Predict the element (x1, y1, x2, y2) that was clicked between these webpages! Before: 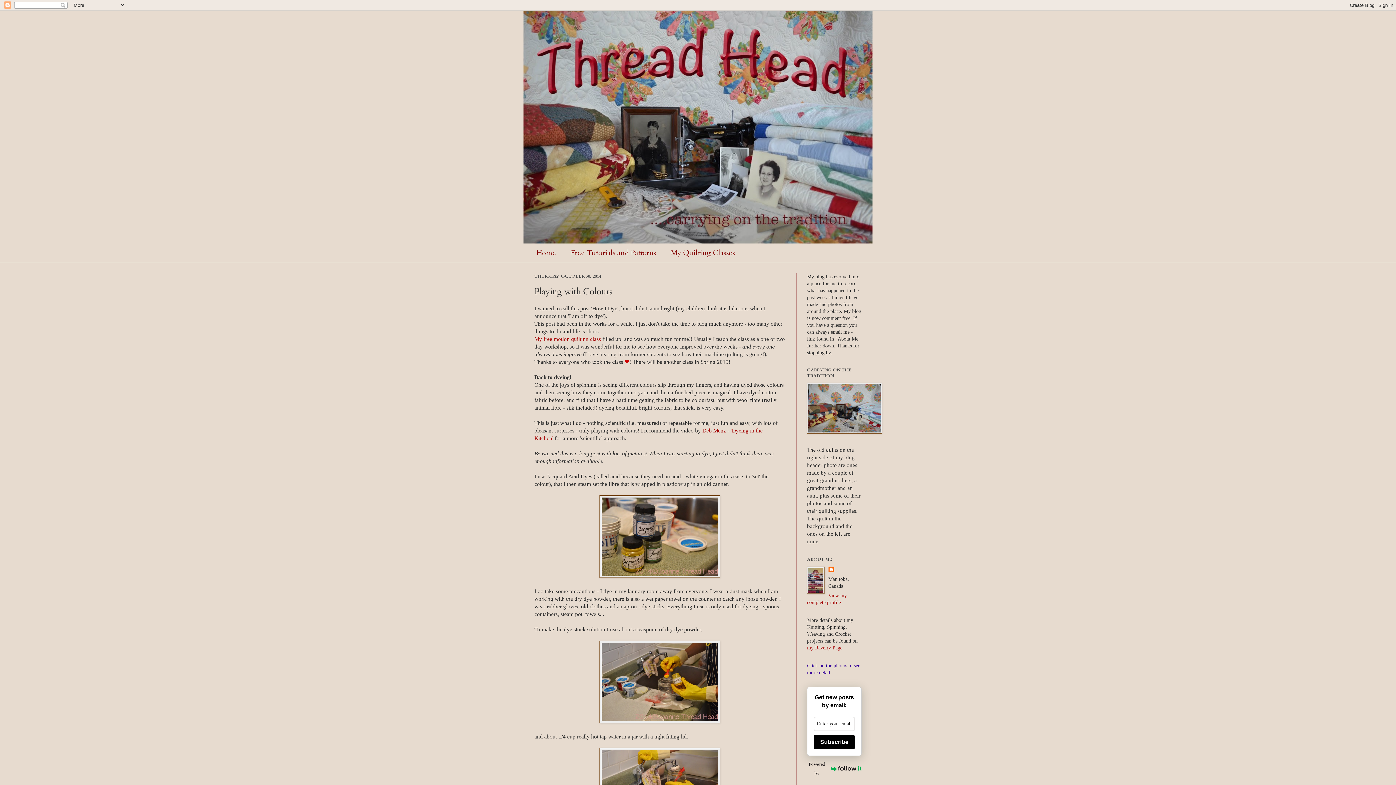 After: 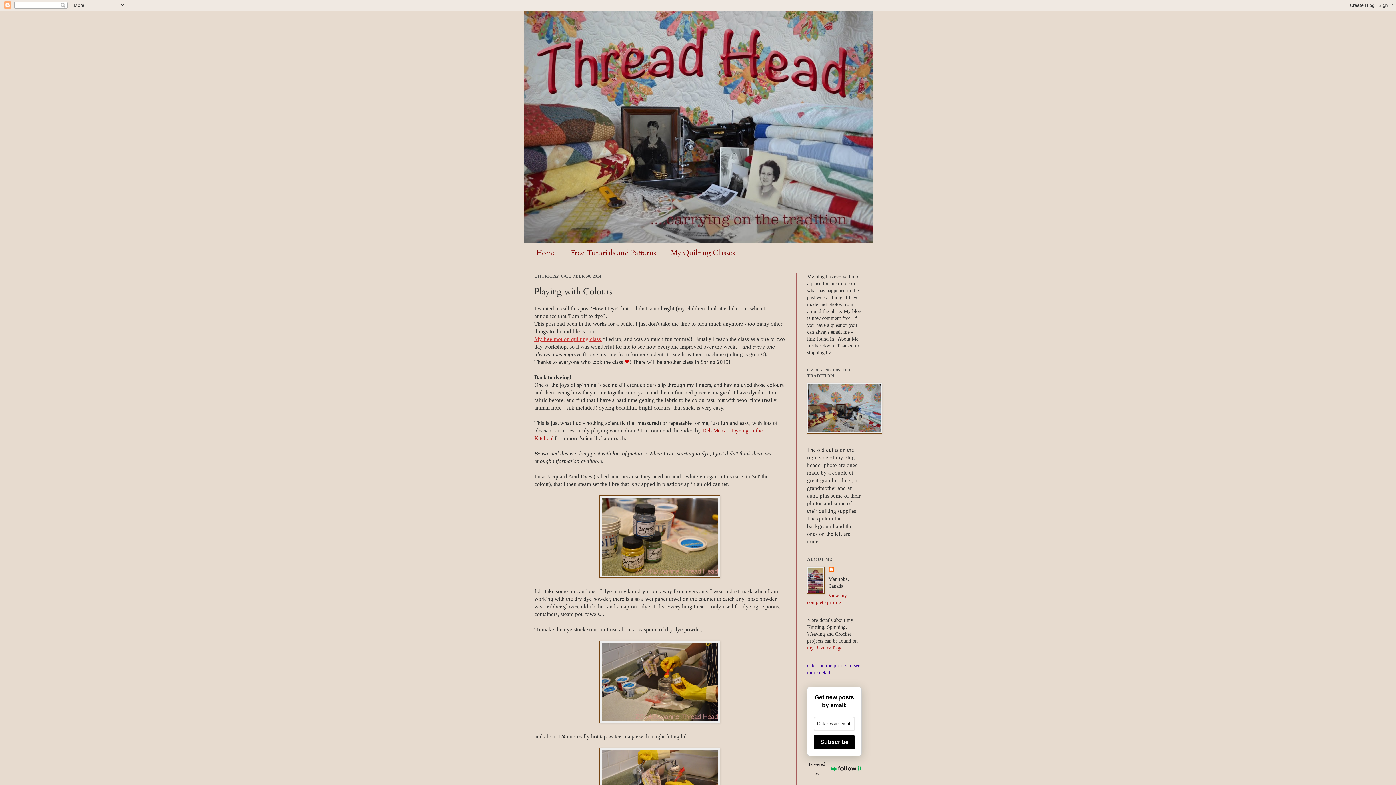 Action: bbox: (534, 335, 602, 342) label: My free motion quilting class 